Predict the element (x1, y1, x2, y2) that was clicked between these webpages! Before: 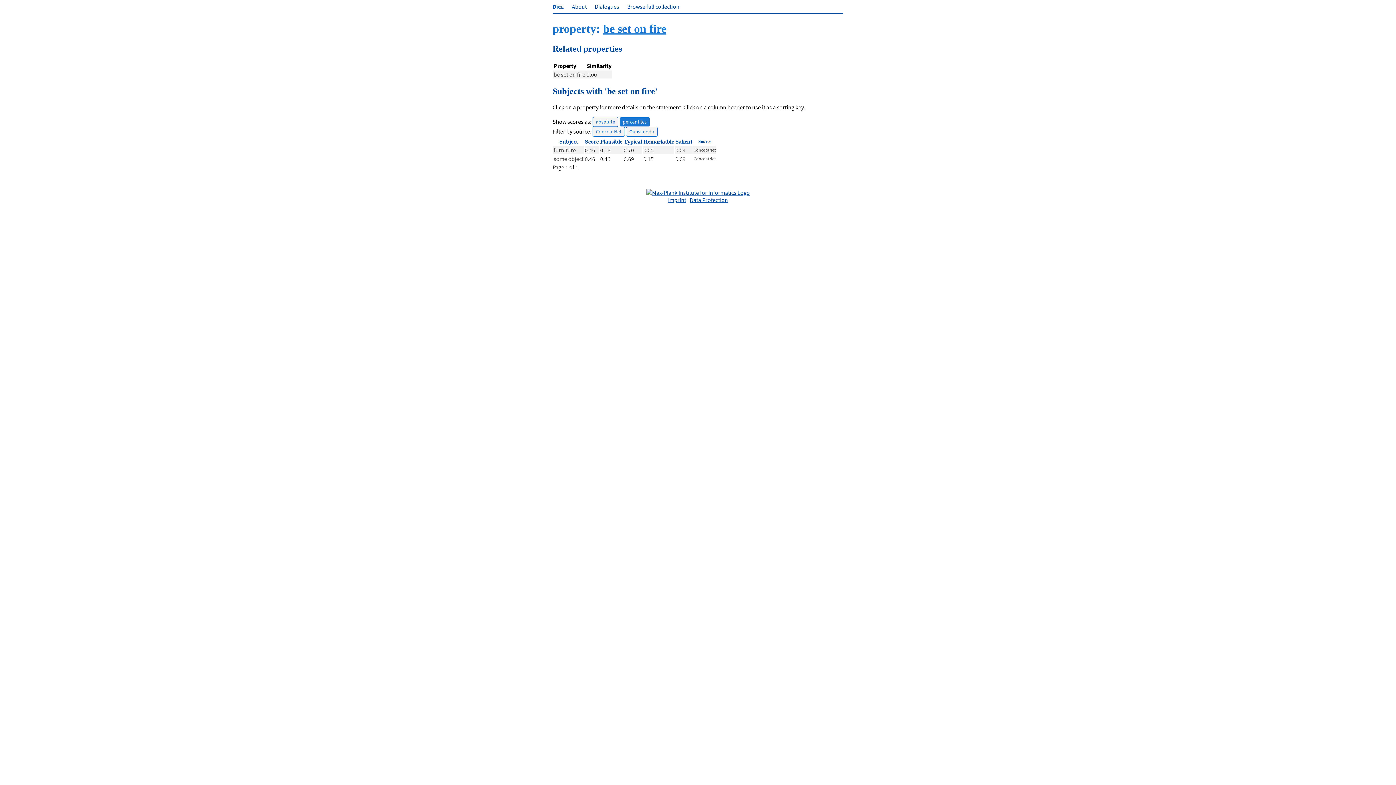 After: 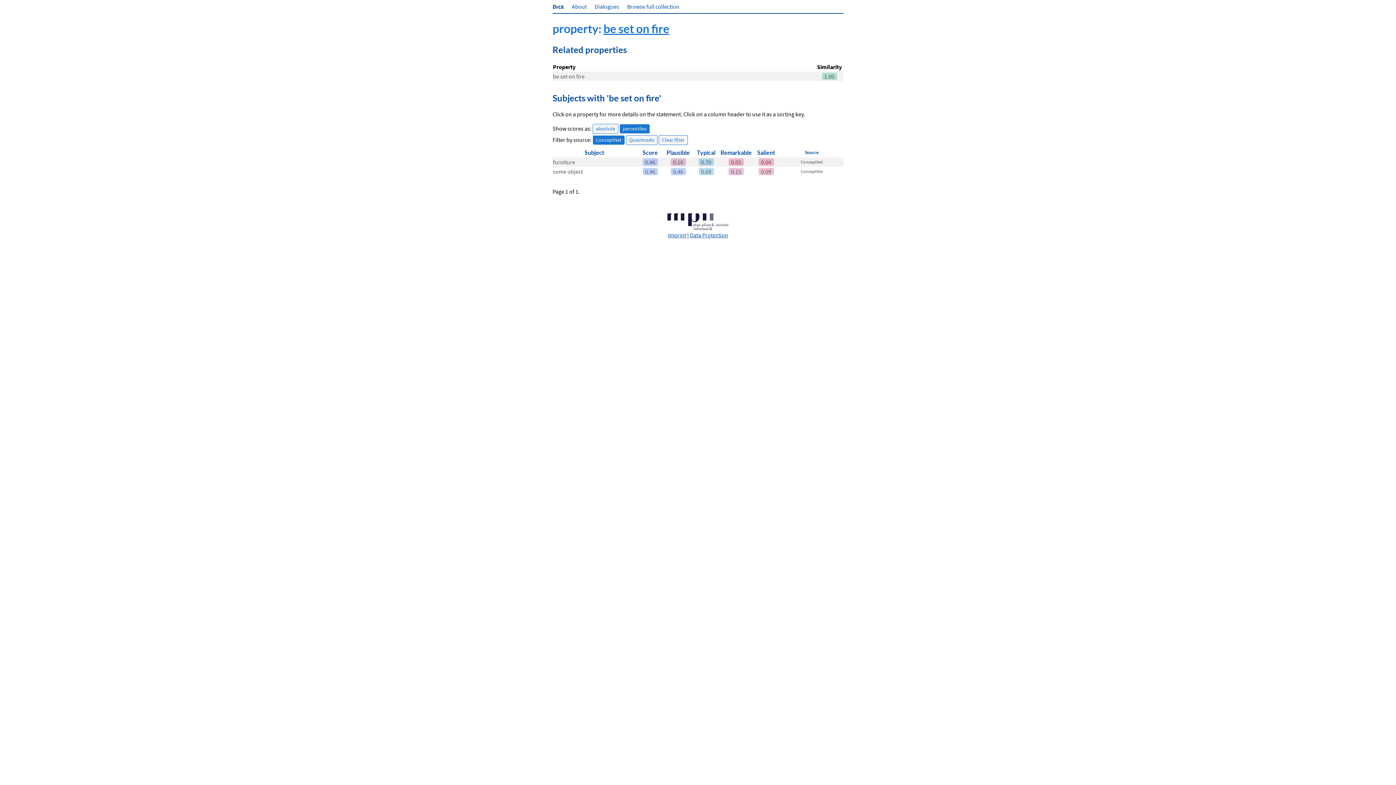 Action: label: ConceptNet bbox: (693, 147, 716, 152)